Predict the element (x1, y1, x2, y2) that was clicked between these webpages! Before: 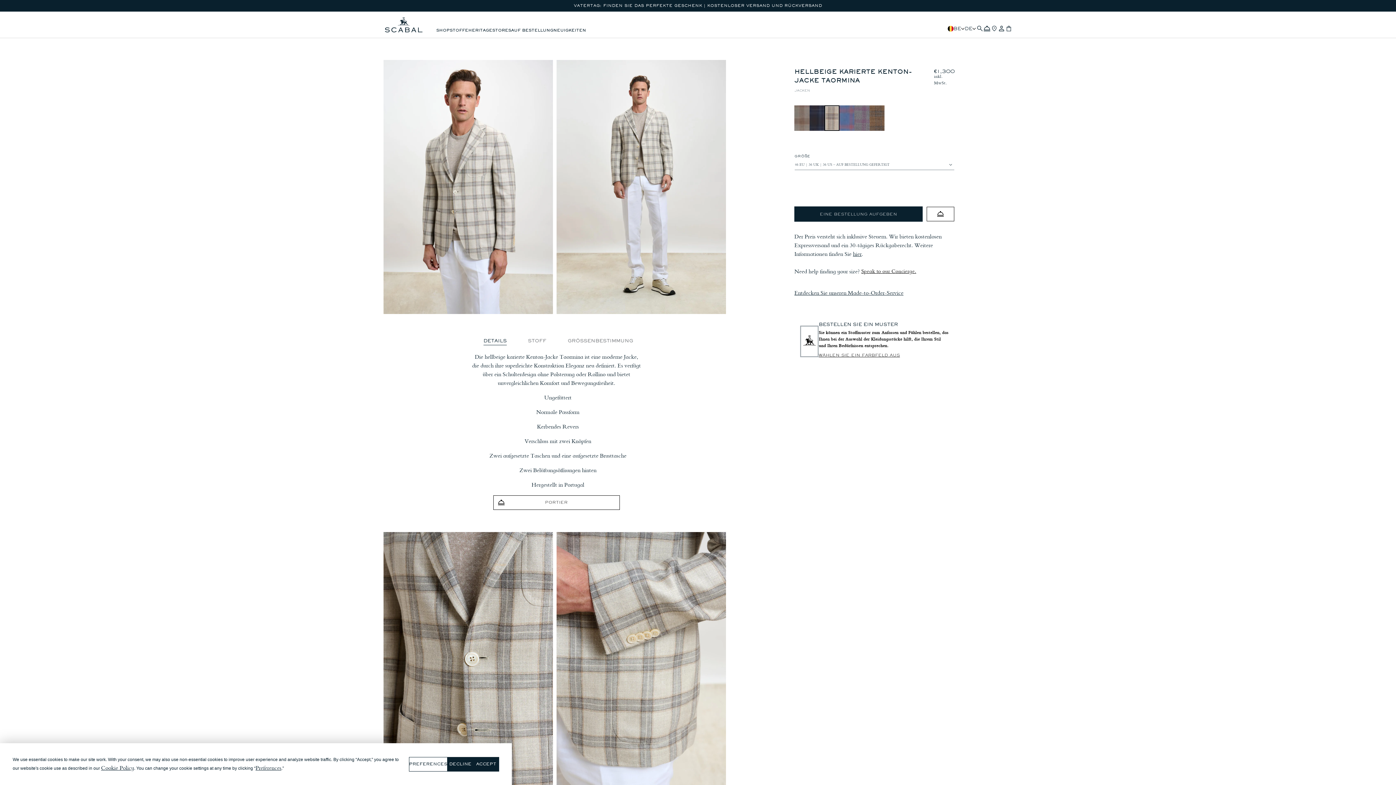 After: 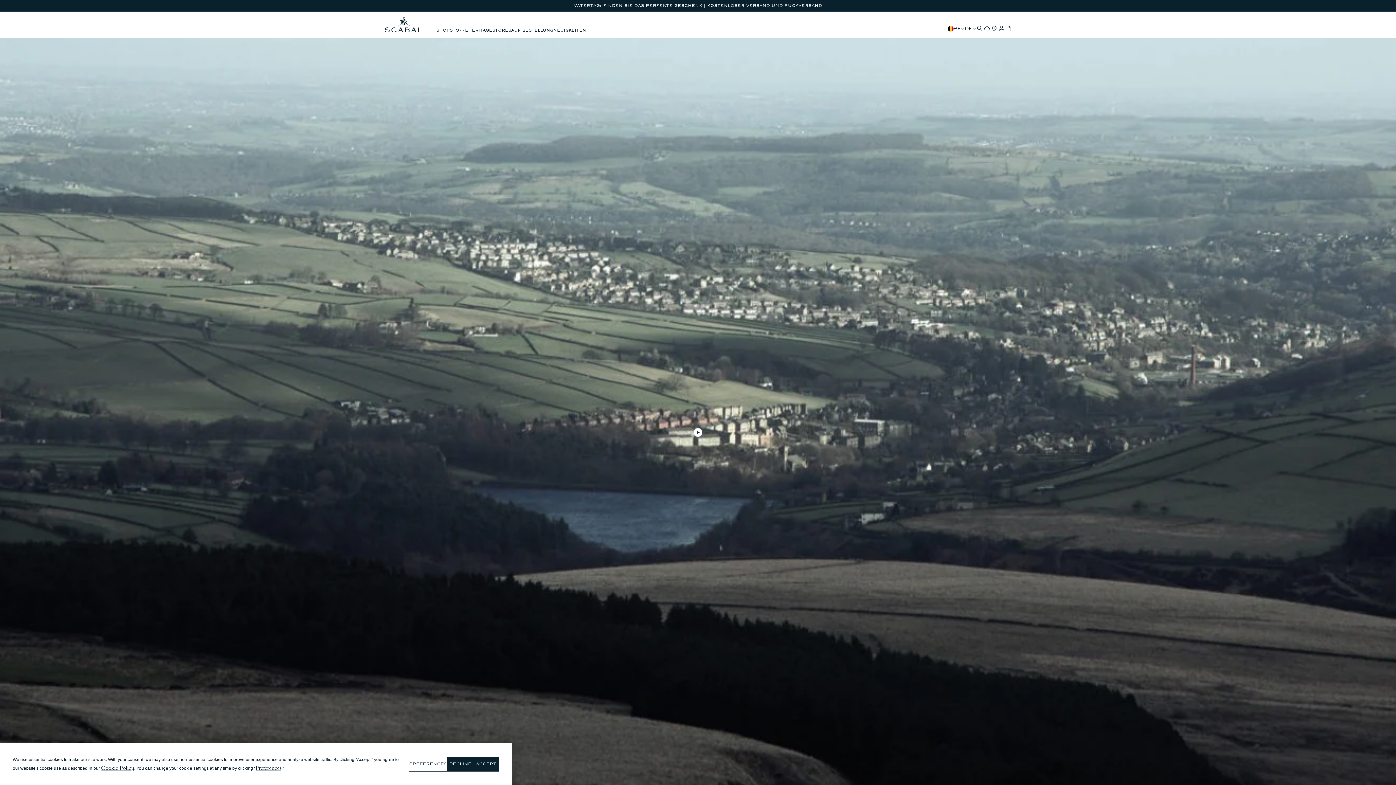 Action: label: HERITAGE bbox: (468, 28, 492, 32)